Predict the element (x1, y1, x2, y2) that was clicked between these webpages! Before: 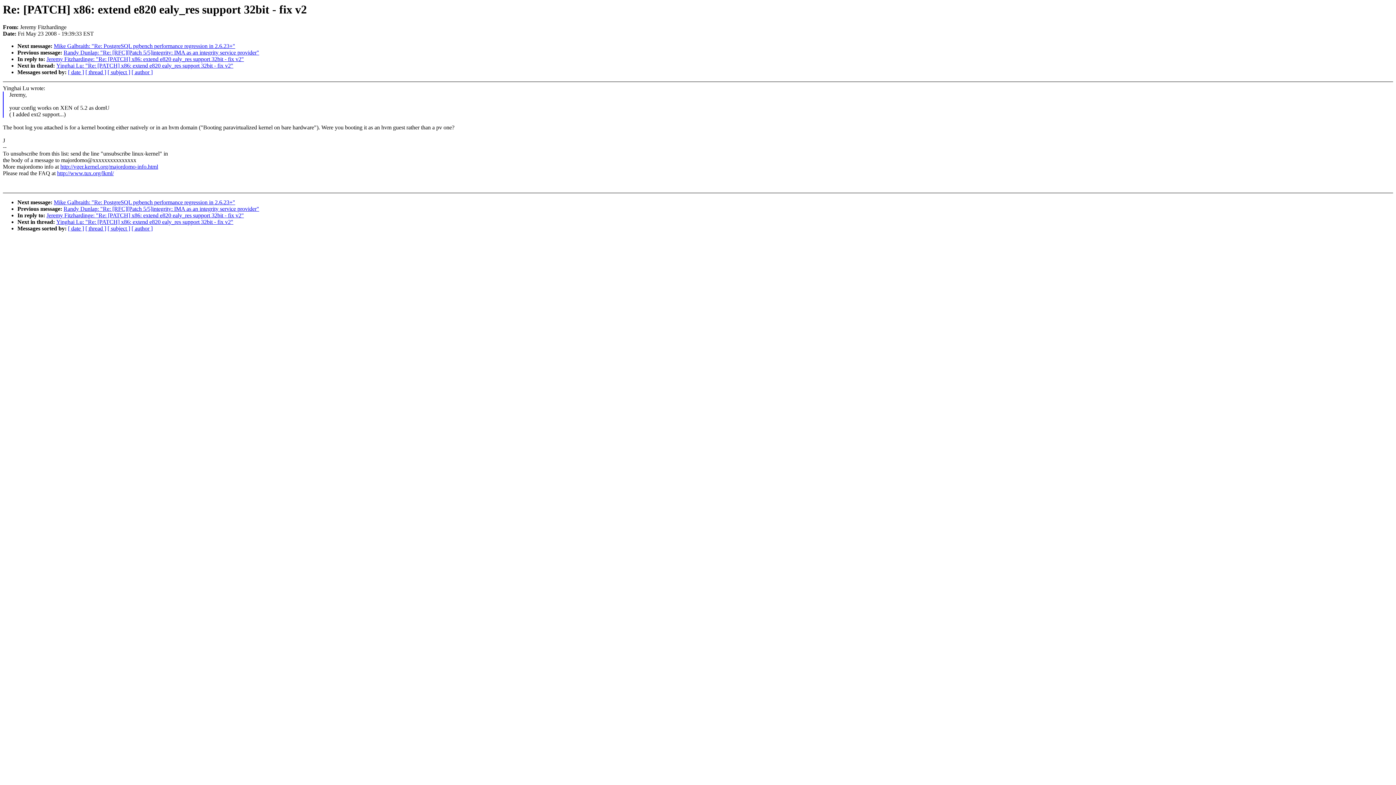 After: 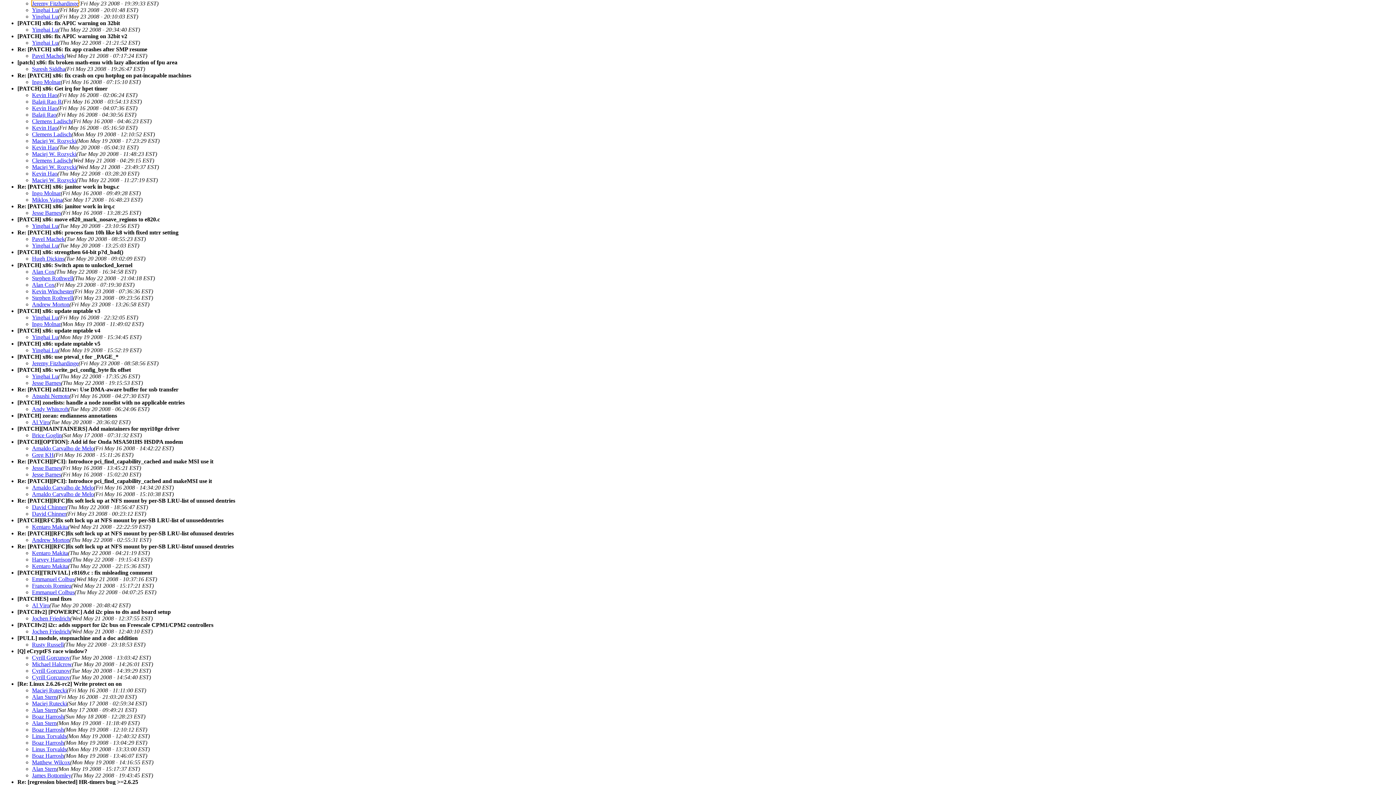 Action: bbox: (107, 225, 130, 231) label: [ subject ]